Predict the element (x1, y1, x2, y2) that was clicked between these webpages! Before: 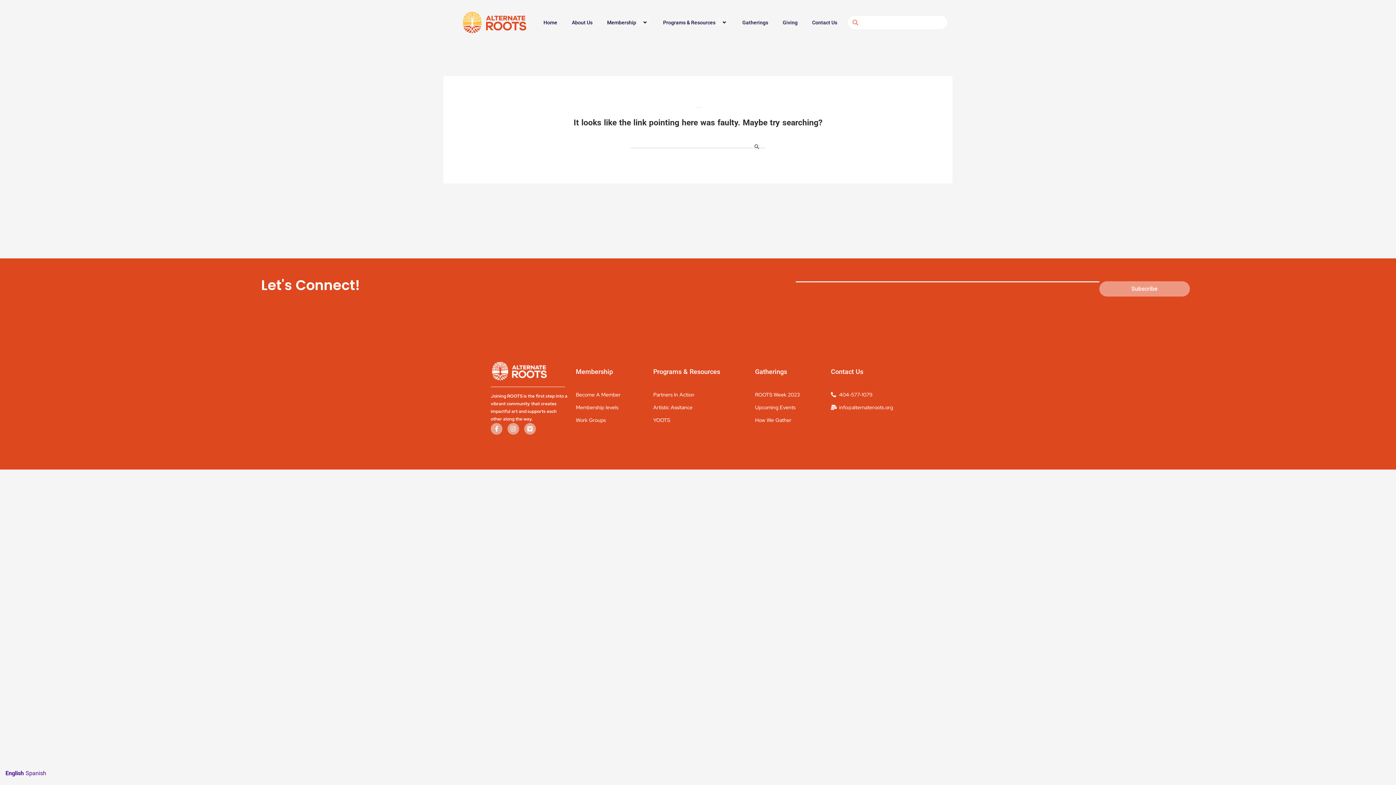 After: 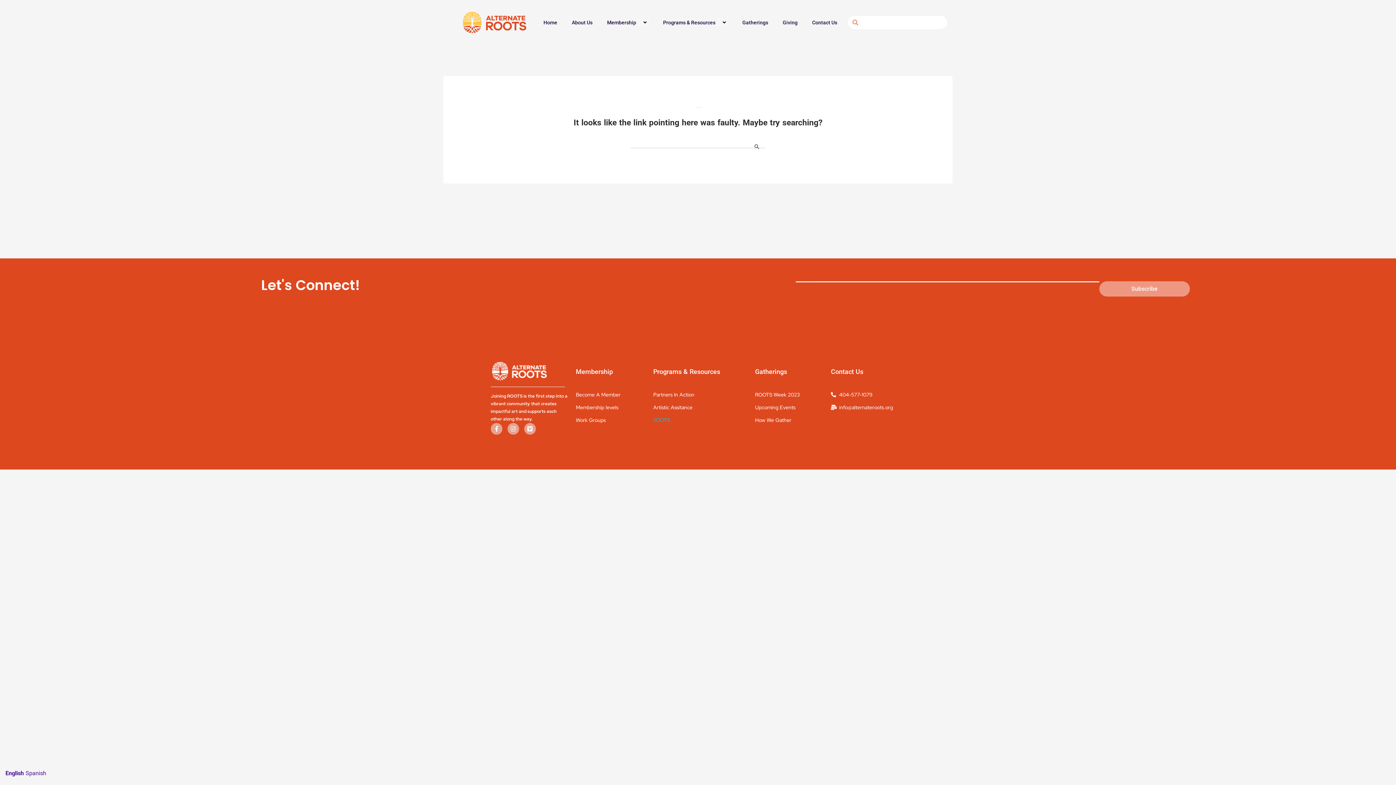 Action: bbox: (653, 414, 670, 426) label: YOOTS